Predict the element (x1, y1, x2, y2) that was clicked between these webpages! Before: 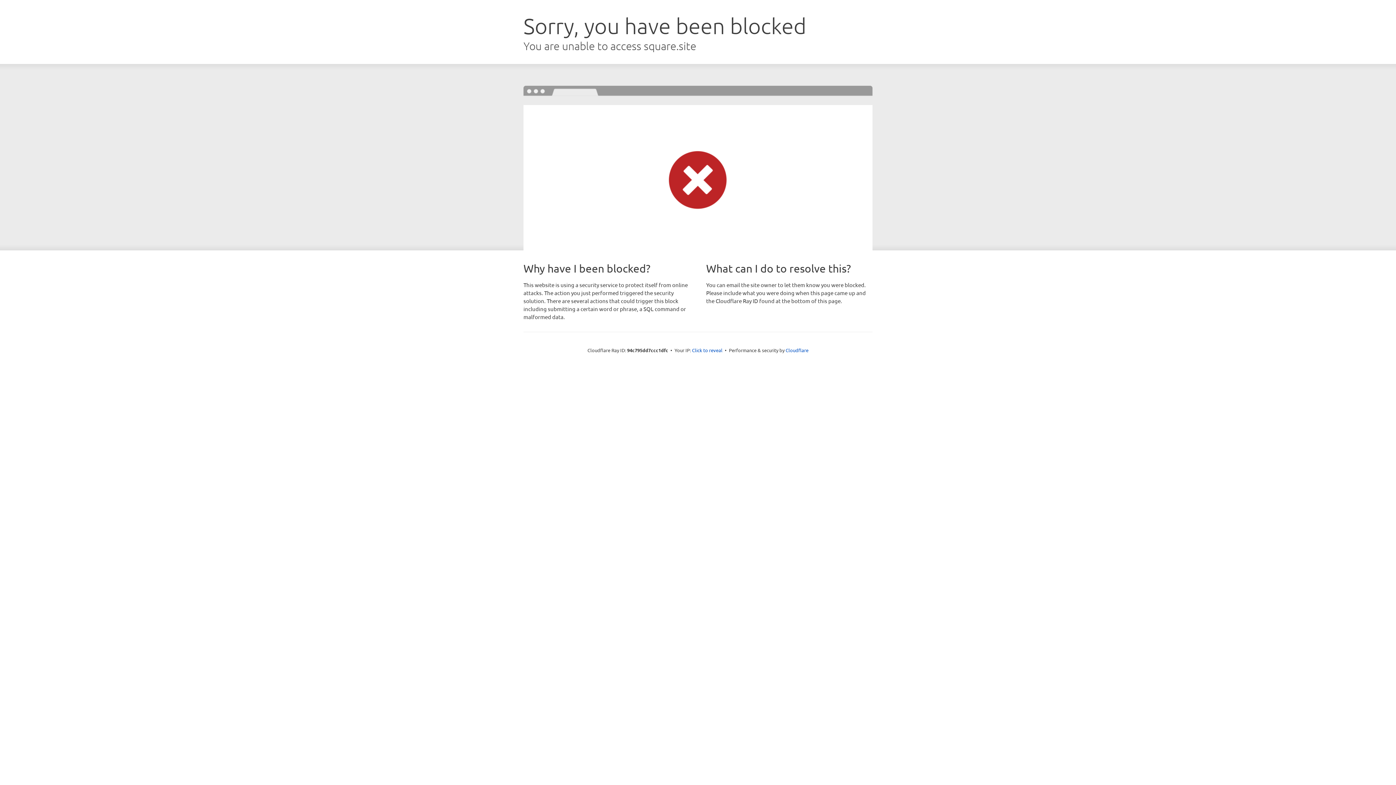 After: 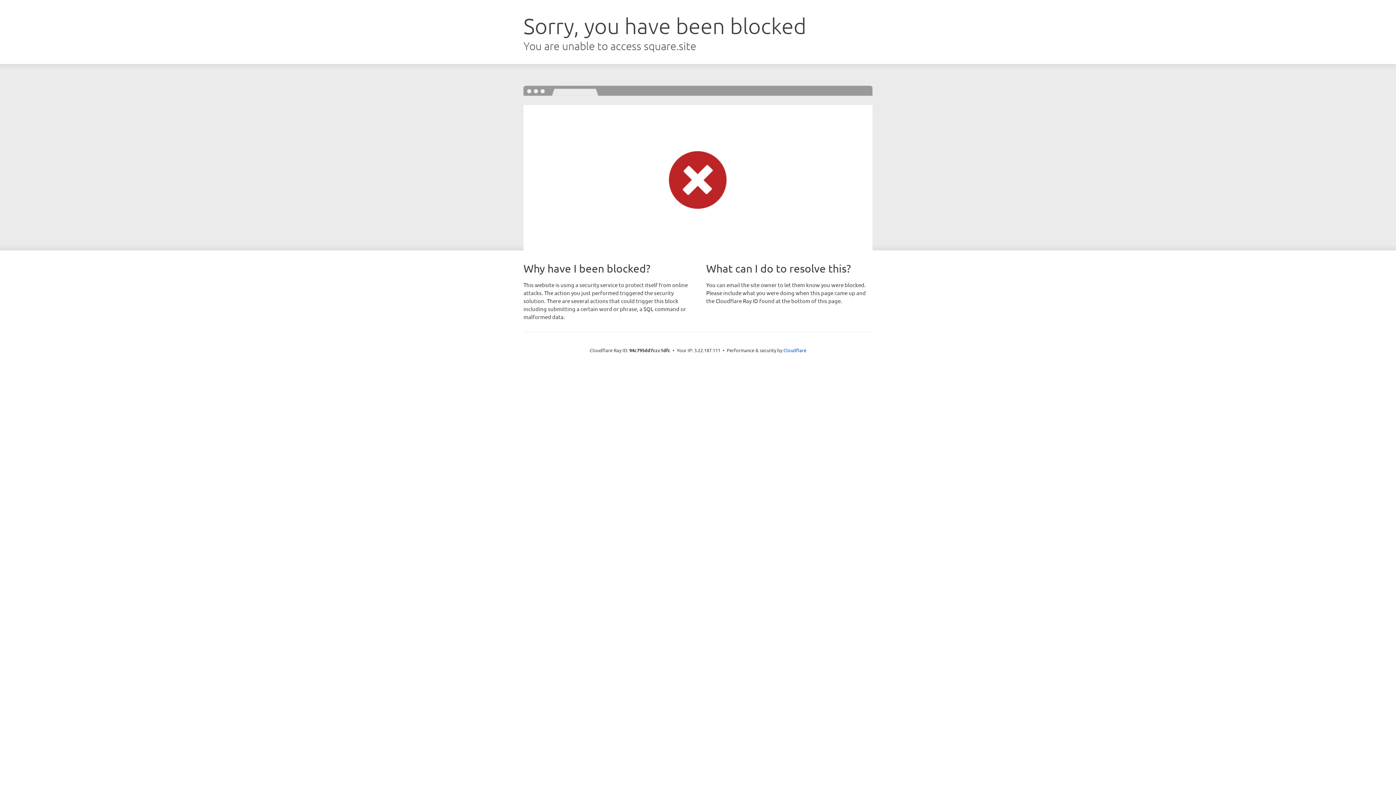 Action: bbox: (692, 346, 722, 353) label: Click to reveal